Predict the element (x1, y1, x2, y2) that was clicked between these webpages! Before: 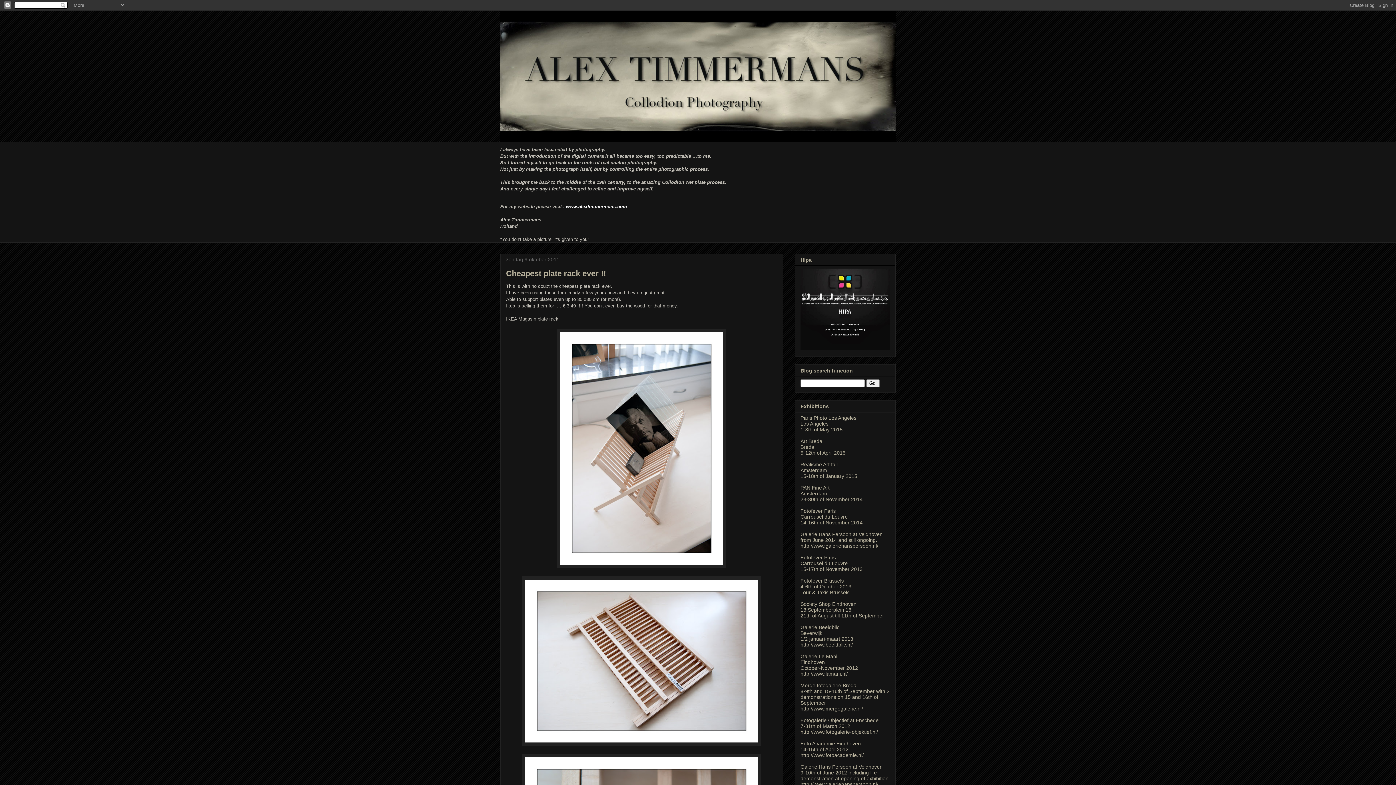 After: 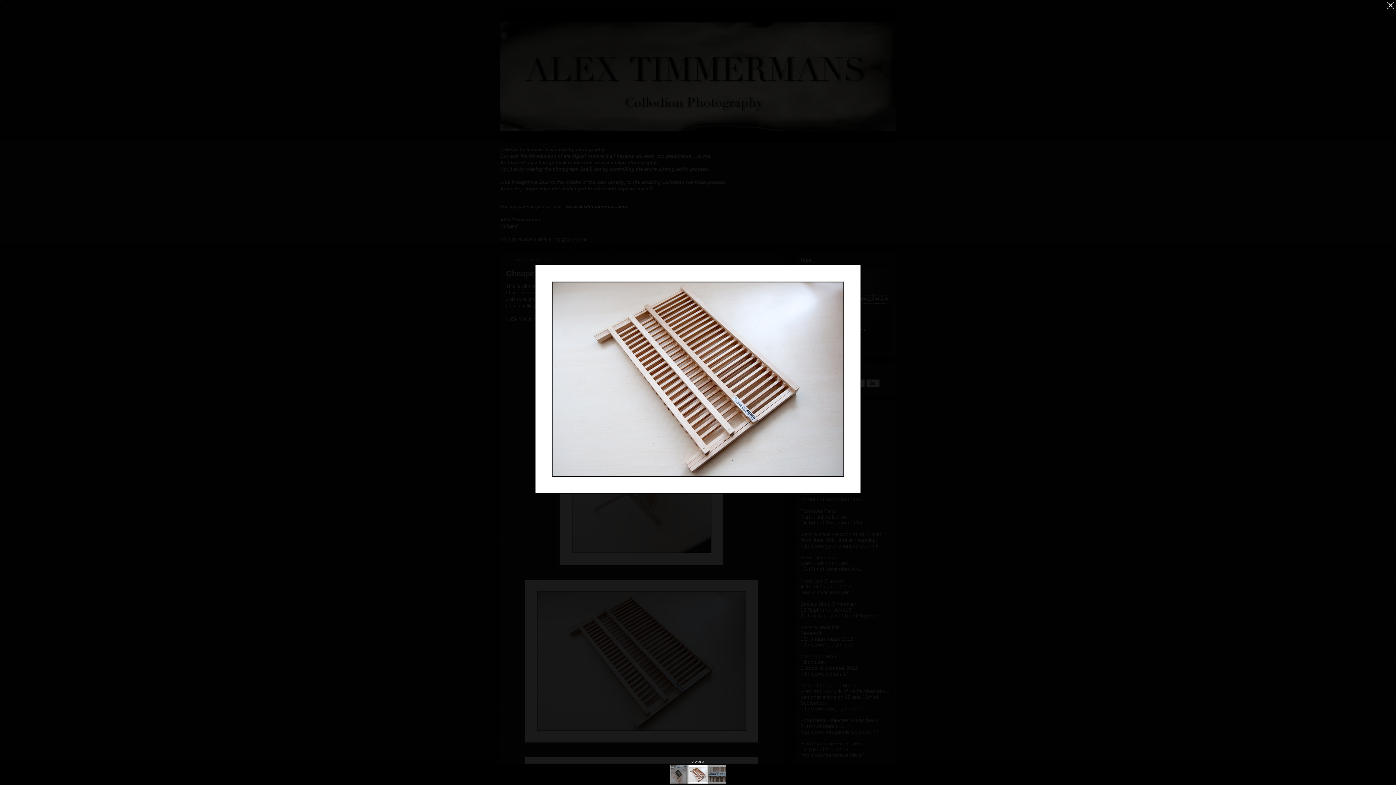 Action: bbox: (522, 741, 761, 747)